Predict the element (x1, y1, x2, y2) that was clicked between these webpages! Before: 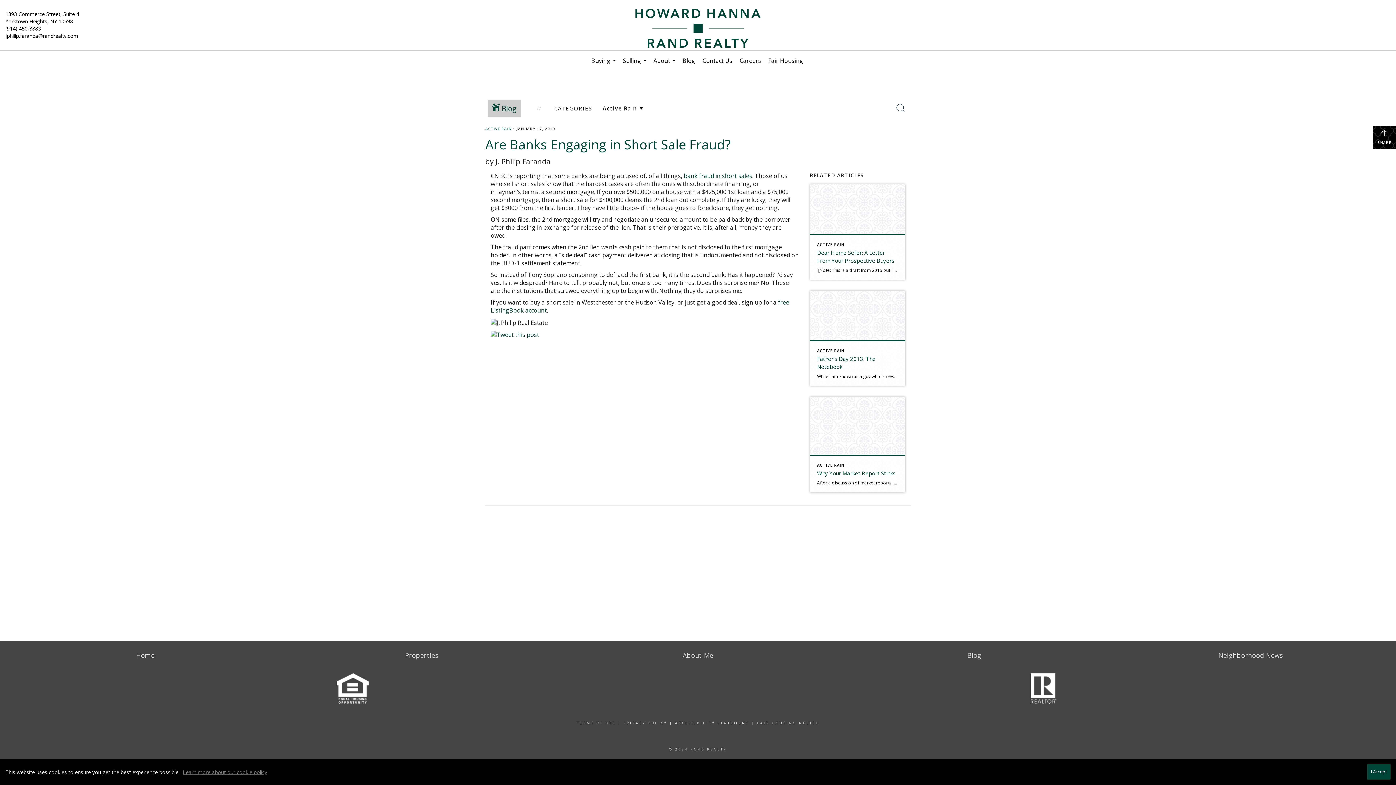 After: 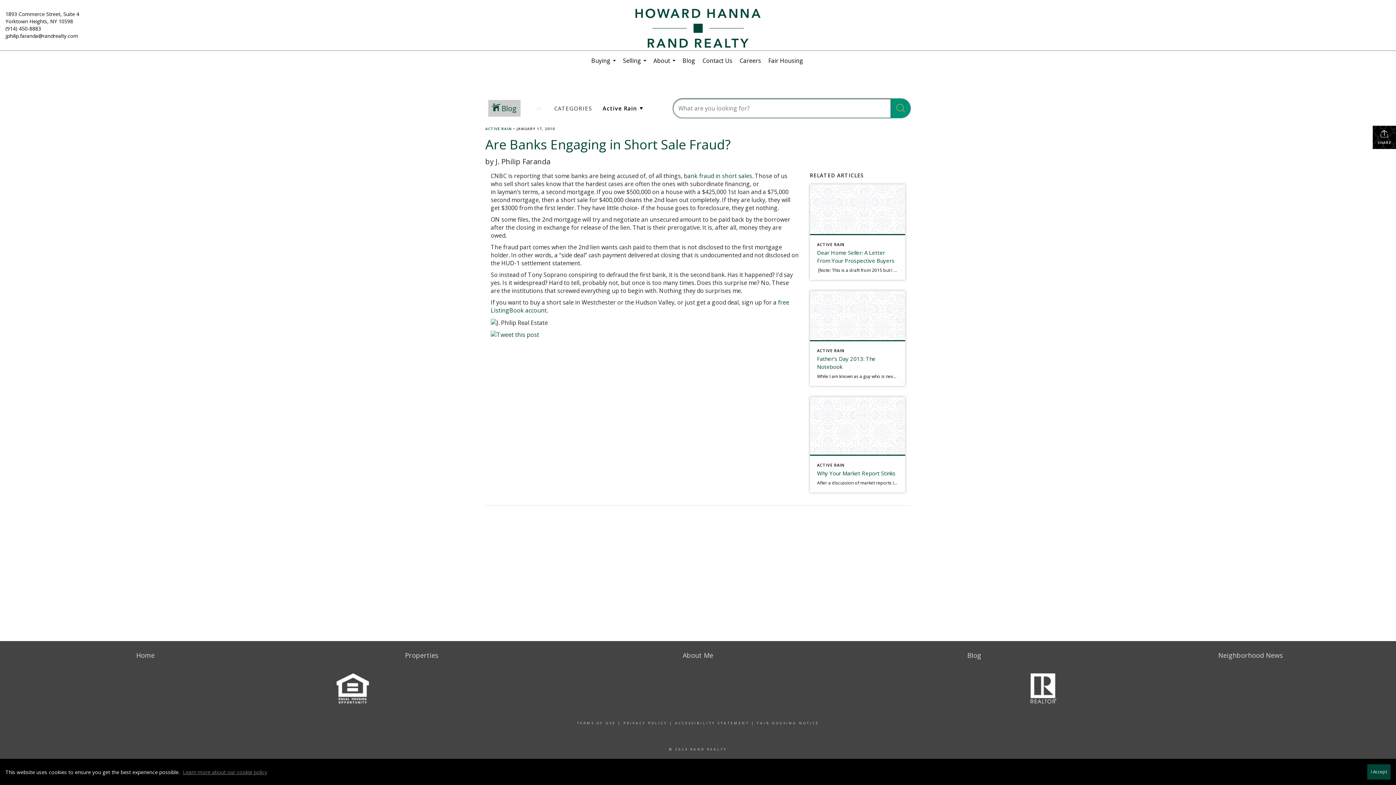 Action: bbox: (891, 98, 910, 118) label: Search Button